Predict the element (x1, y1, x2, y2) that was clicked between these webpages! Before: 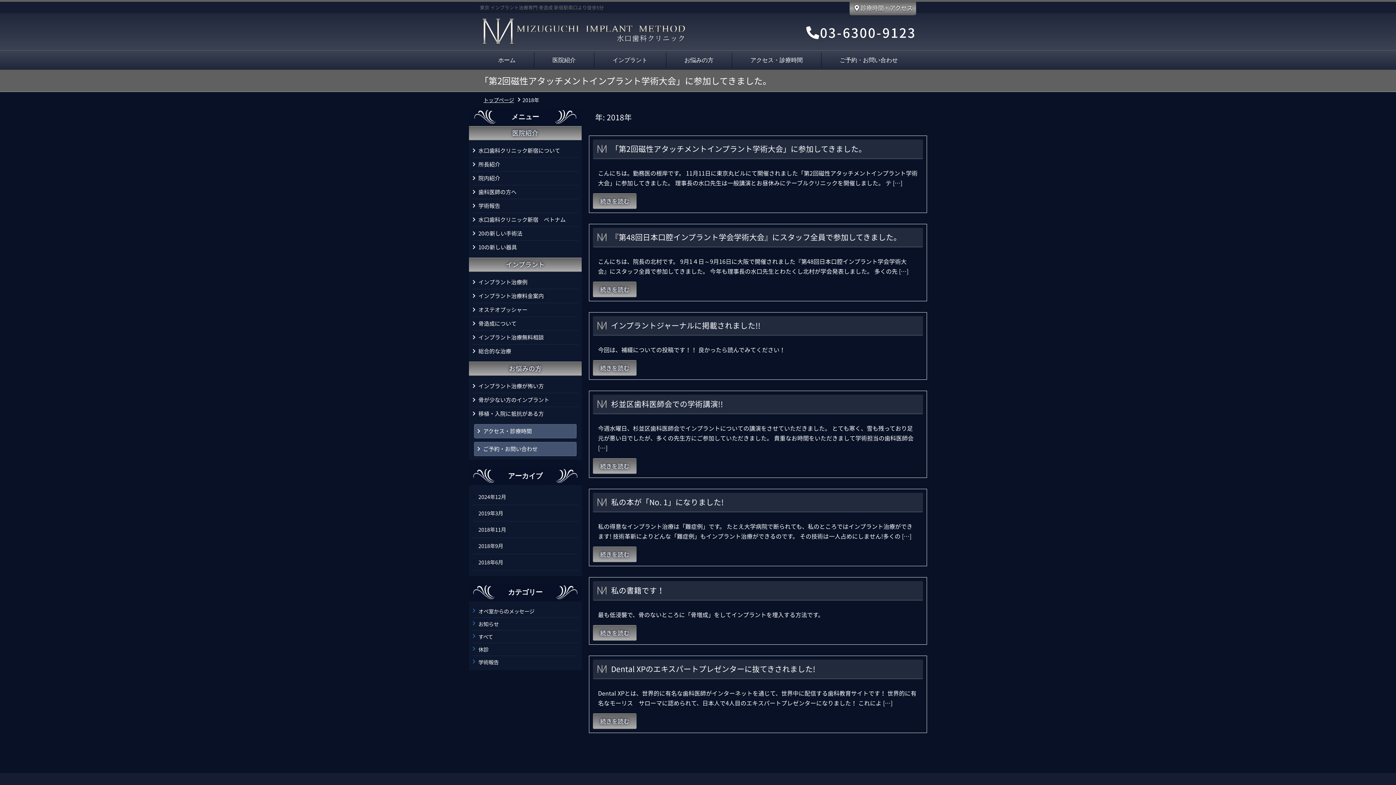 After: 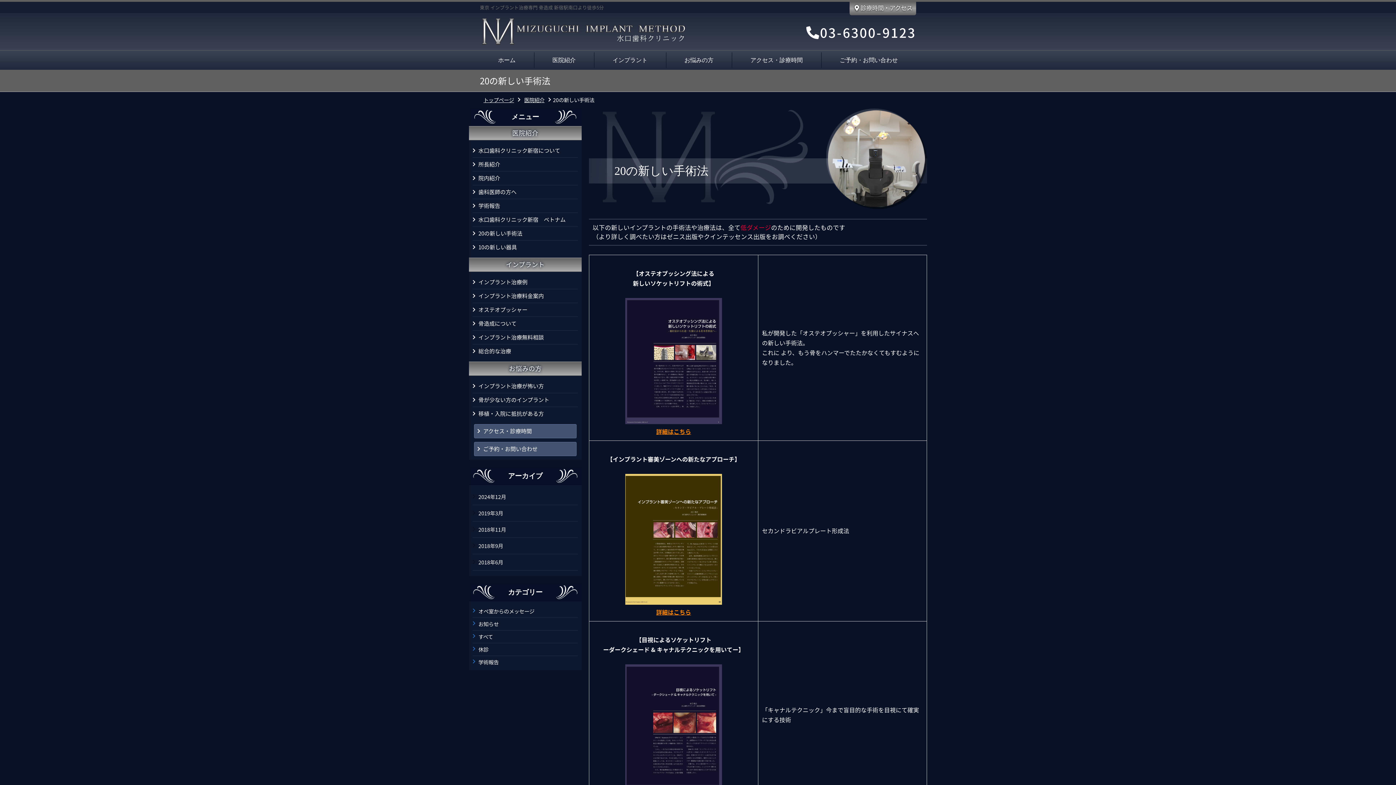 Action: bbox: (472, 226, 578, 240) label: 20の新しい手術法